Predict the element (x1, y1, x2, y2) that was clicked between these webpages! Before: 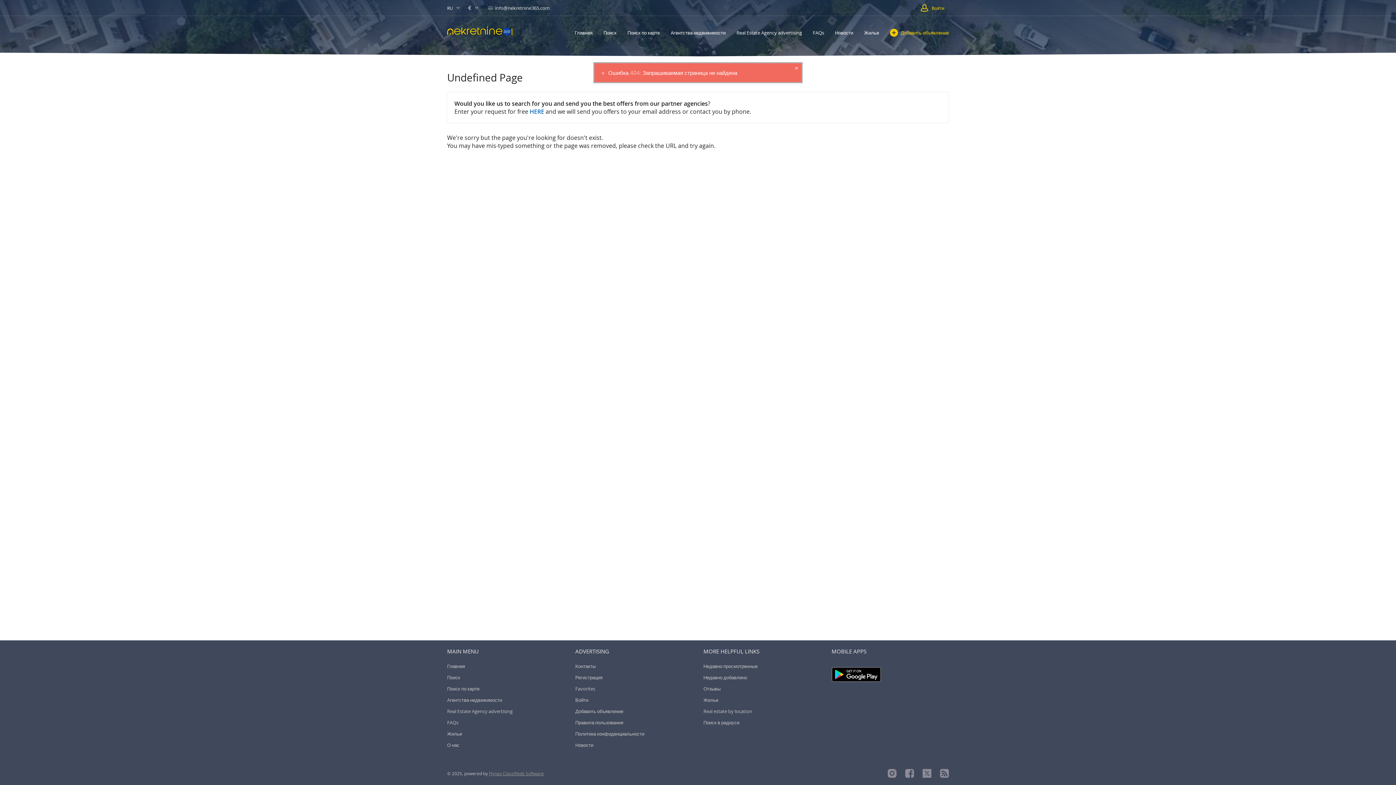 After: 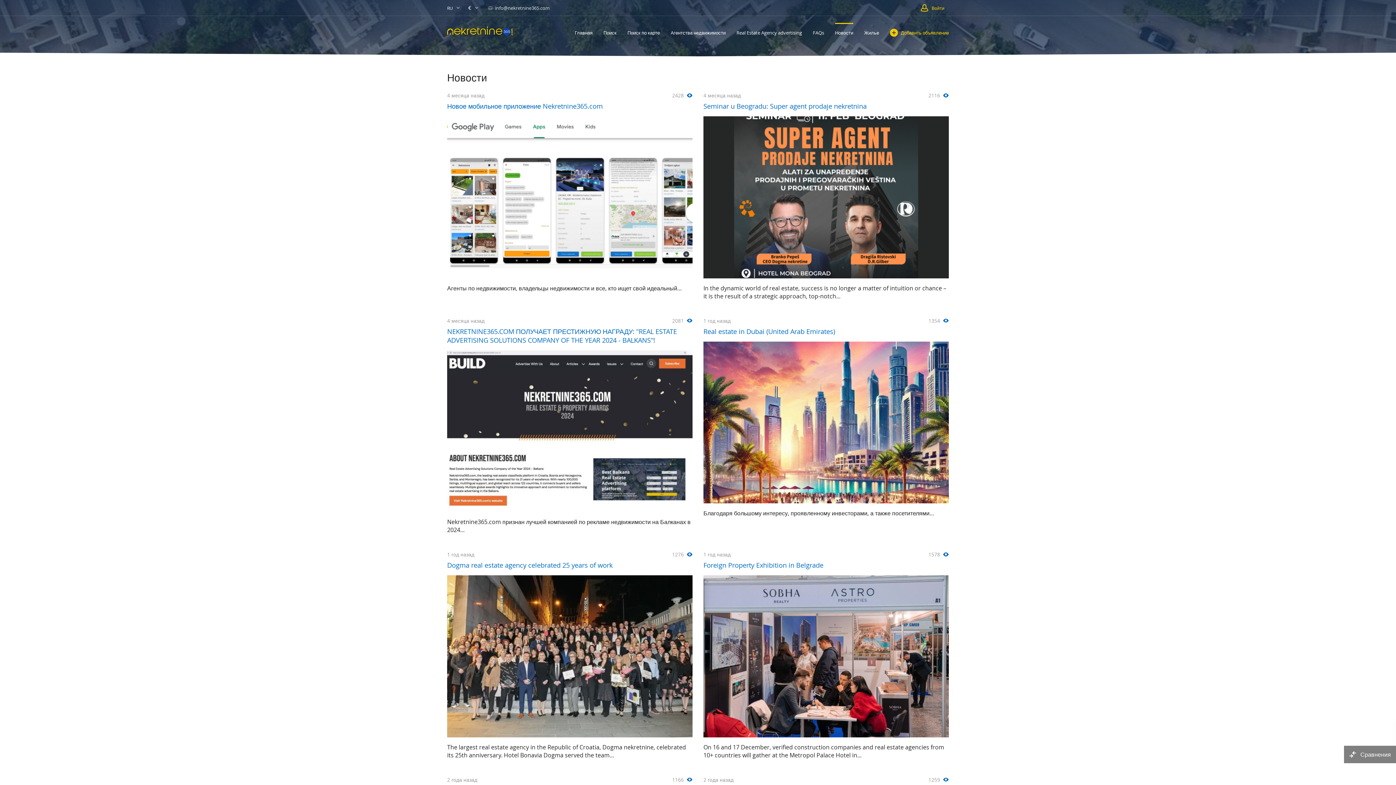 Action: label: Новости bbox: (575, 740, 593, 750)